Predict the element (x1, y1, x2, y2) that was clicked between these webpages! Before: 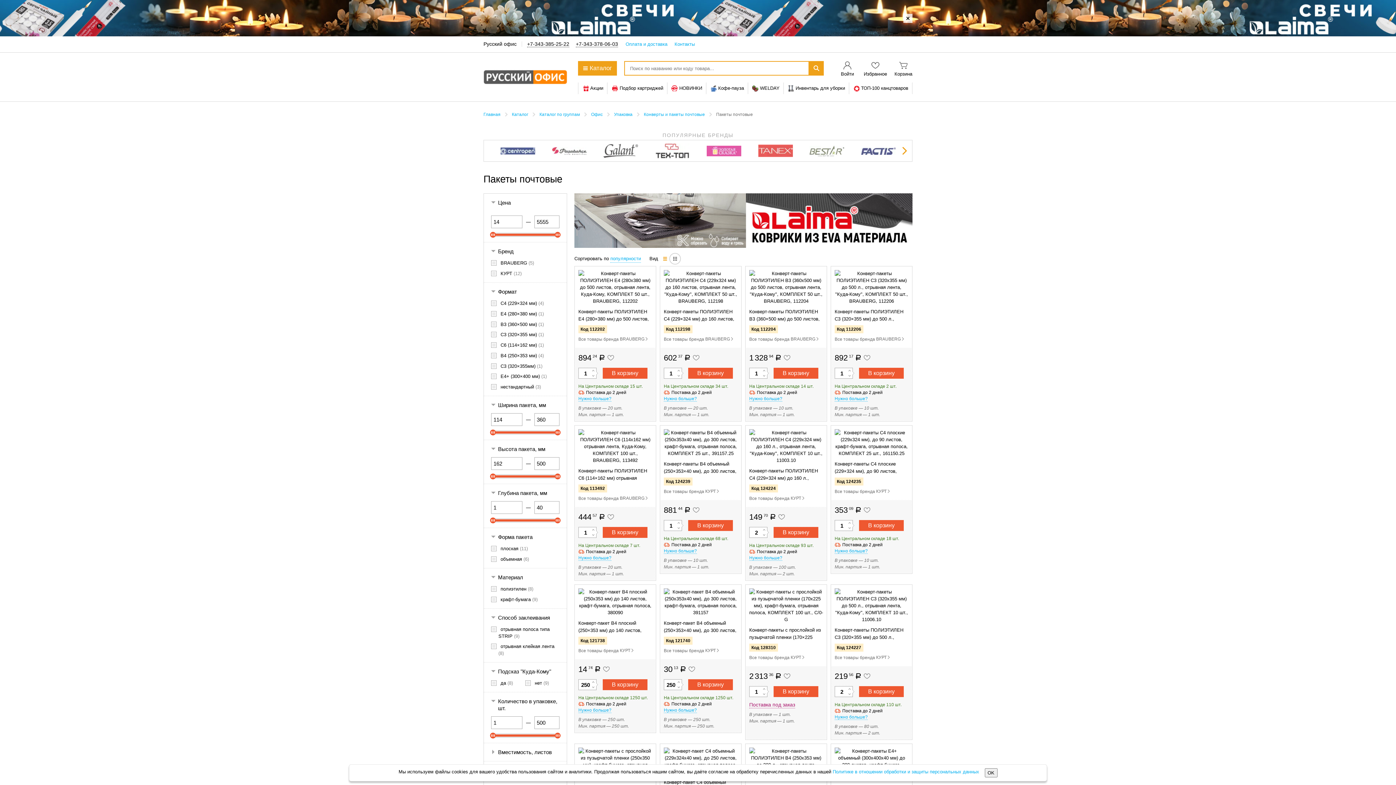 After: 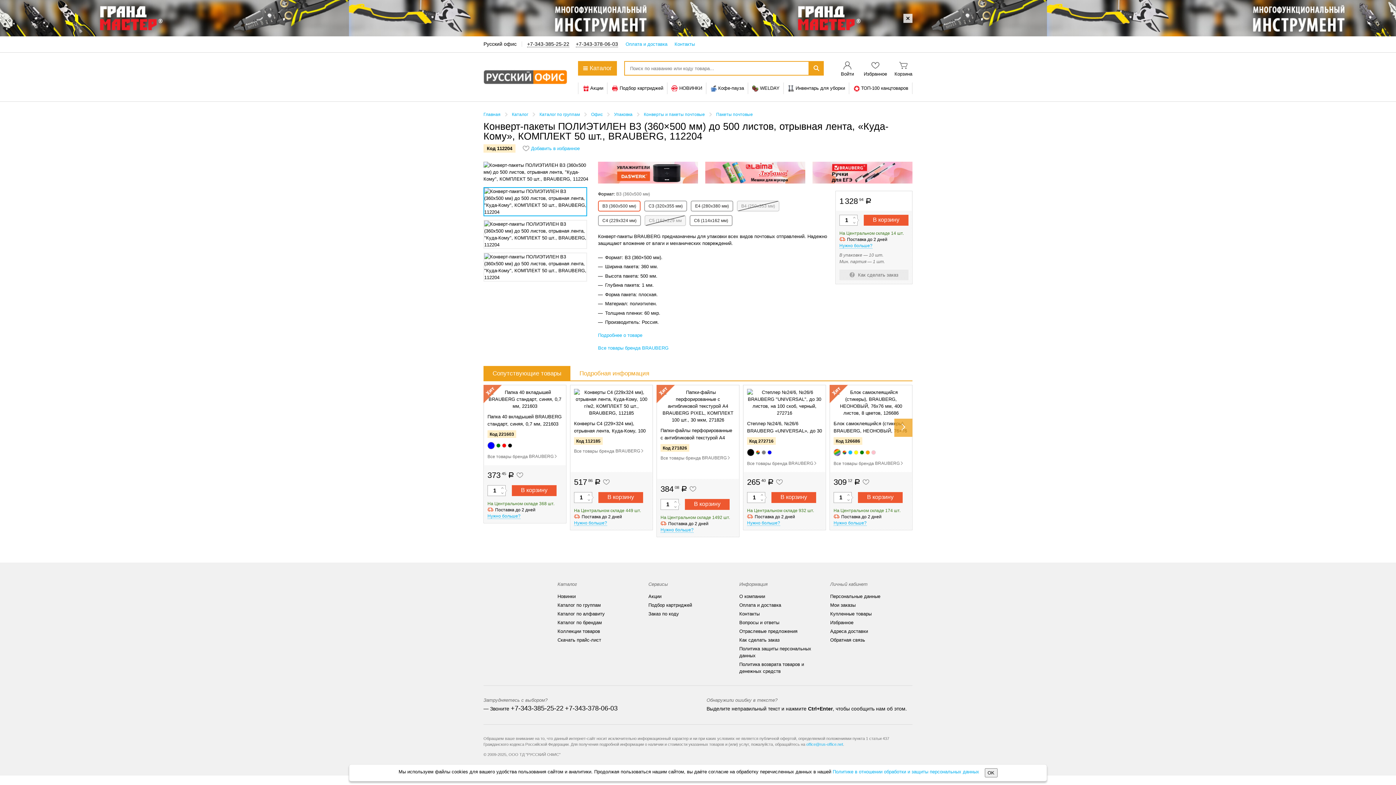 Action: bbox: (749, 276, 823, 323) label: Конверт-пакеты ПОЛИЭТИЛЕН B3 (360×500 мм) до 500 листов, отрывная лента, «Куда-Кому», КОМПЛЕКТ 50 шт., BRAUBERG, 112204